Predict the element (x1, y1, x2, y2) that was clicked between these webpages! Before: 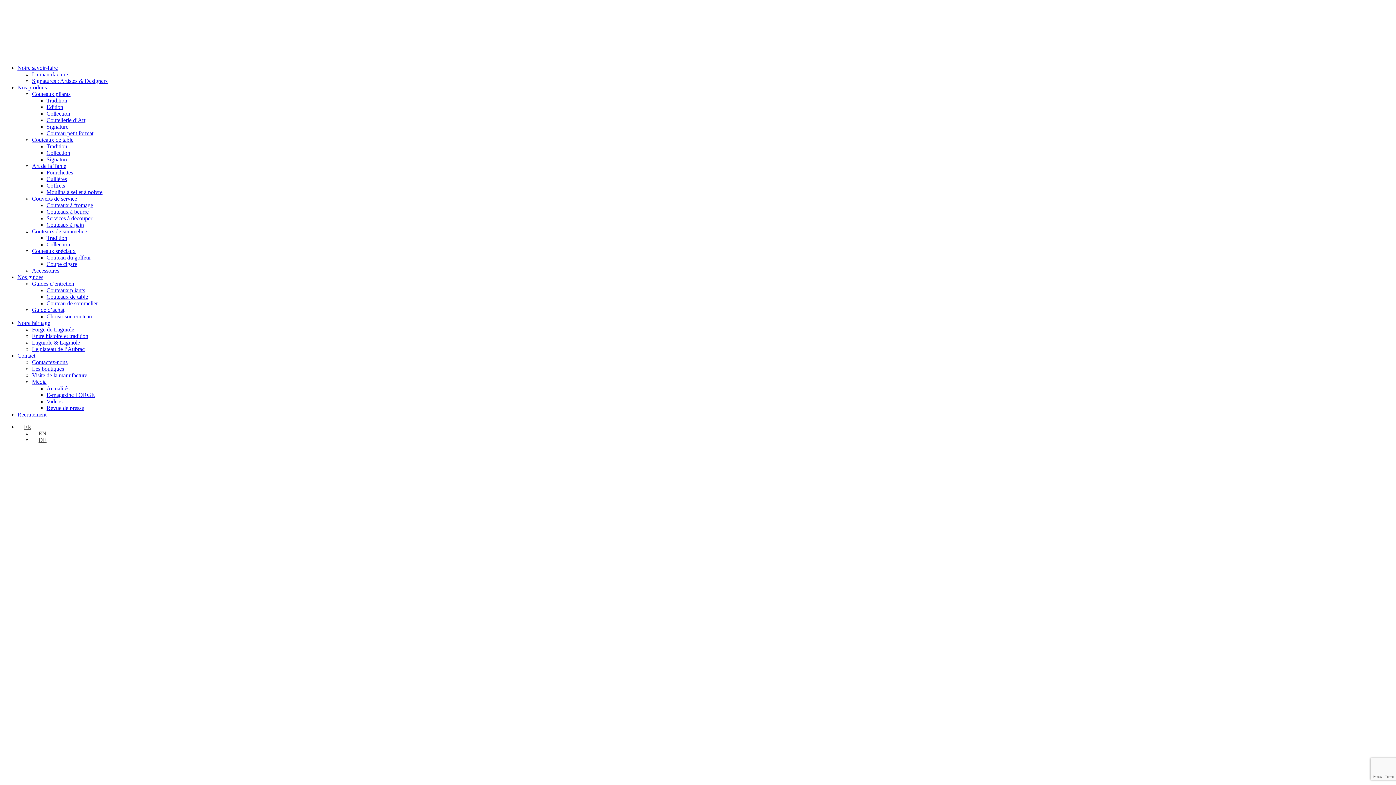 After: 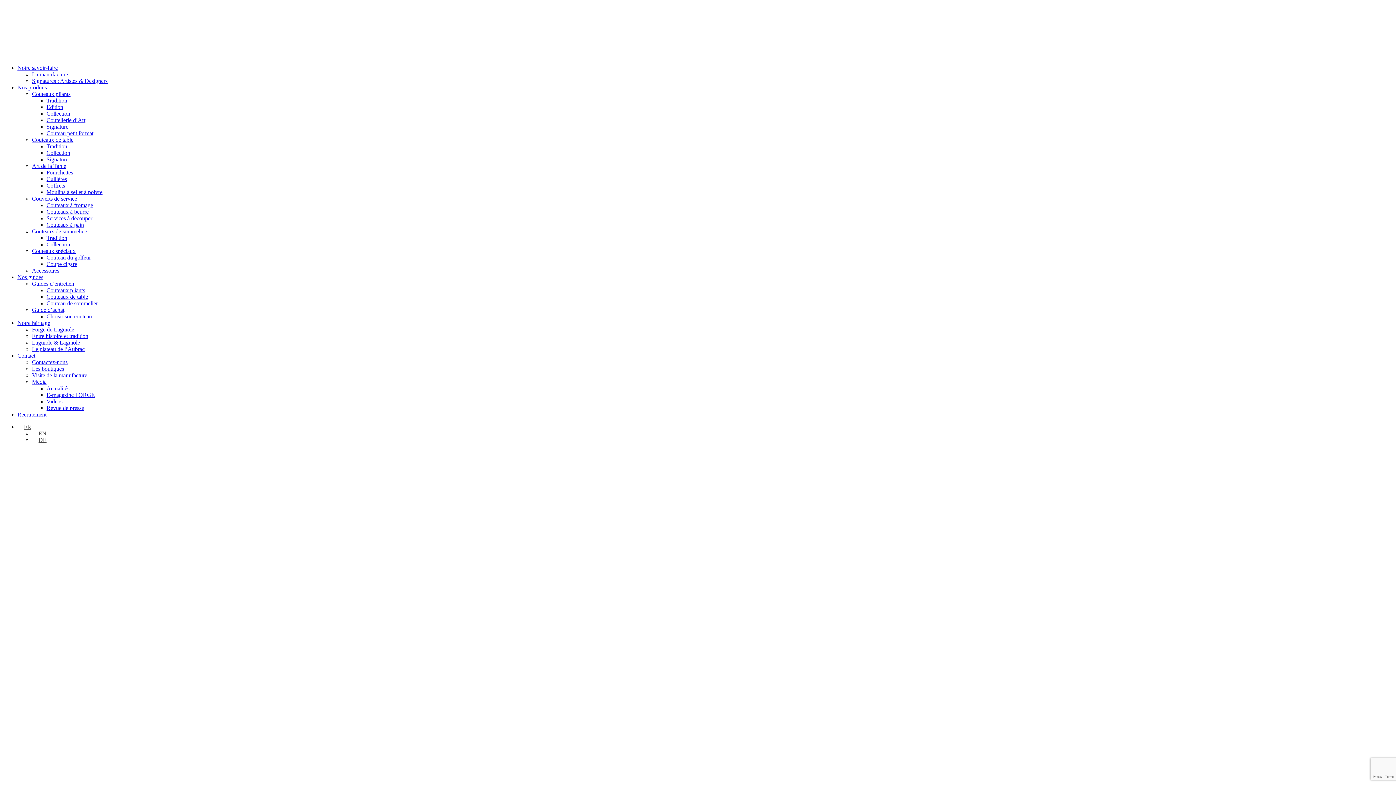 Action: bbox: (32, 280, 74, 286) label: Guides d’entretien